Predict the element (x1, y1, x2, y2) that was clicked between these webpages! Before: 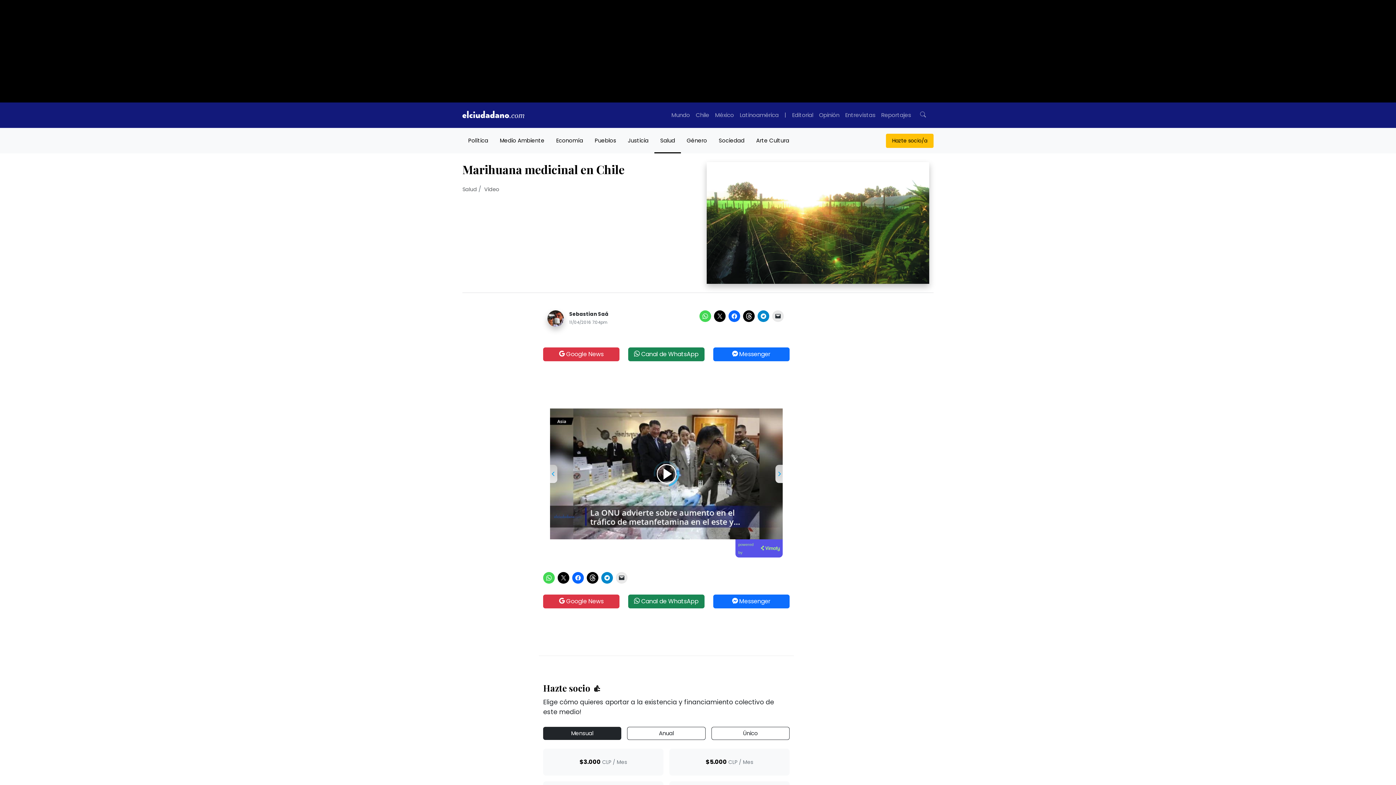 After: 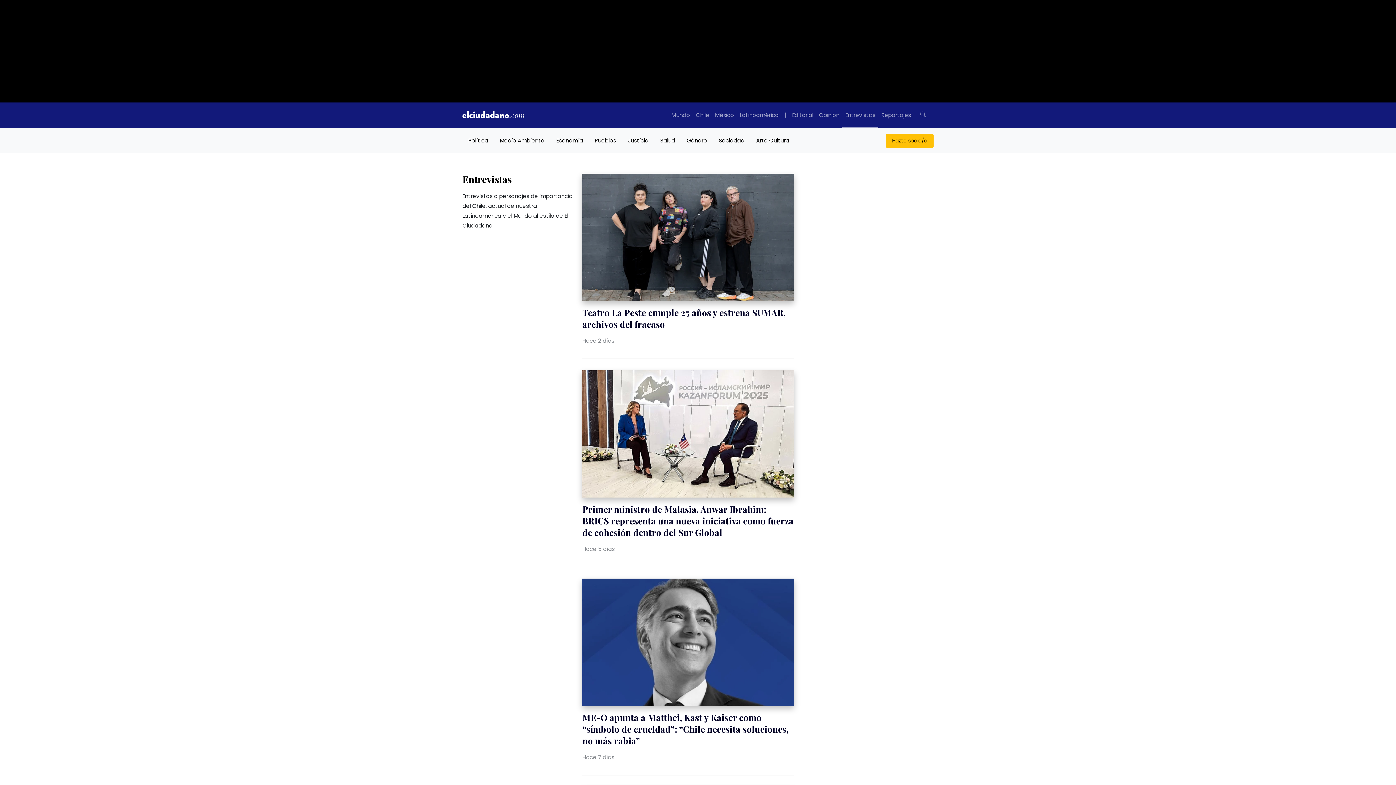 Action: label: Entrevistas bbox: (842, 102, 878, 128)